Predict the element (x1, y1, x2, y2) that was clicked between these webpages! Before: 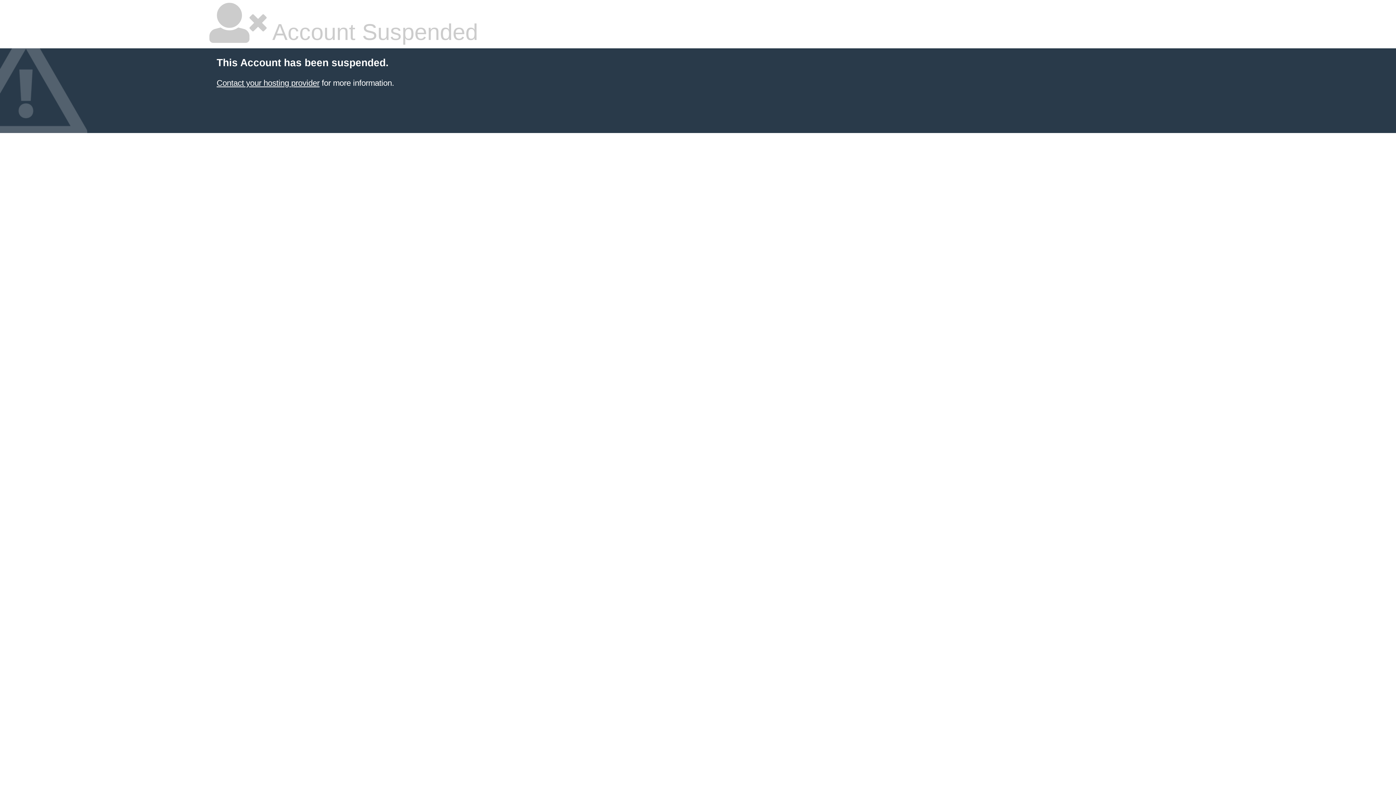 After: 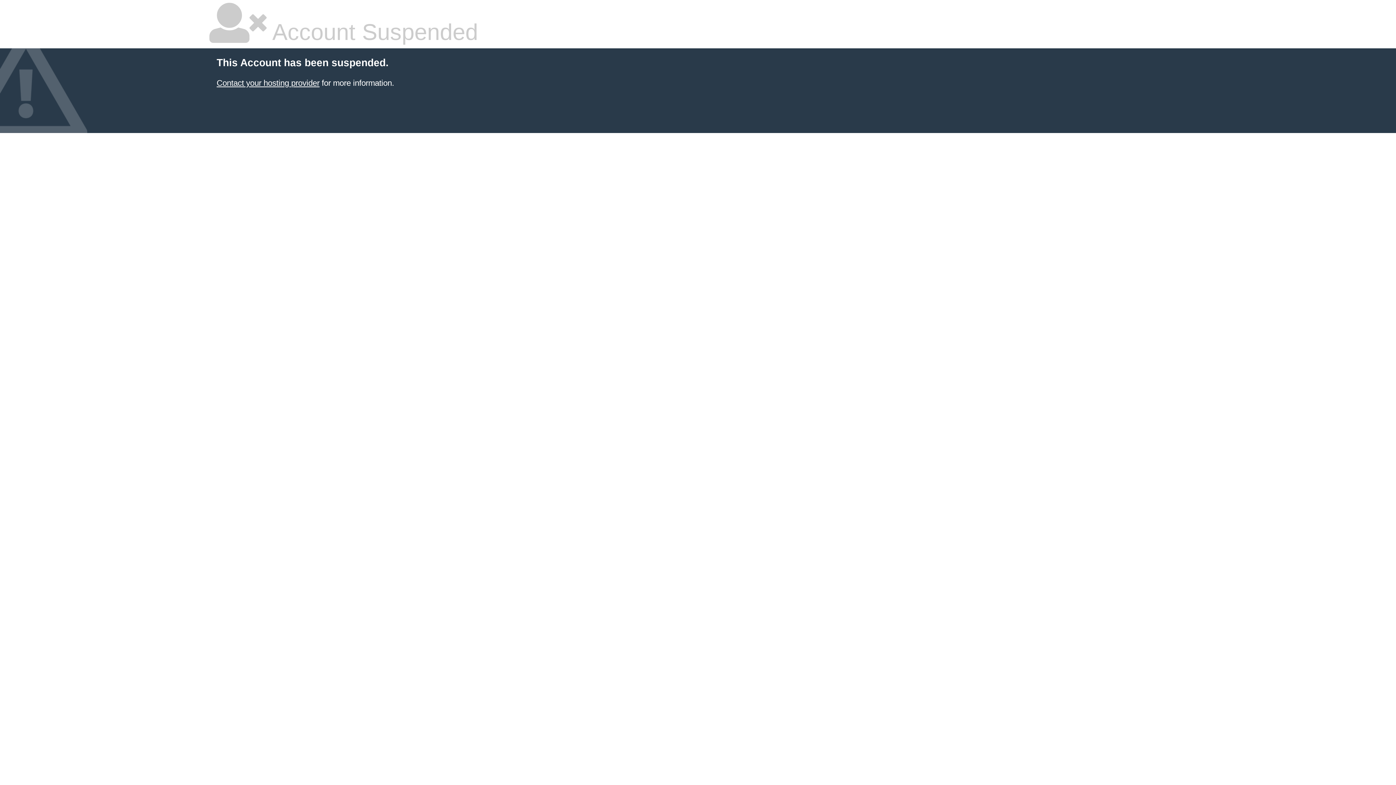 Action: label: Contact your hosting provider bbox: (216, 78, 319, 87)